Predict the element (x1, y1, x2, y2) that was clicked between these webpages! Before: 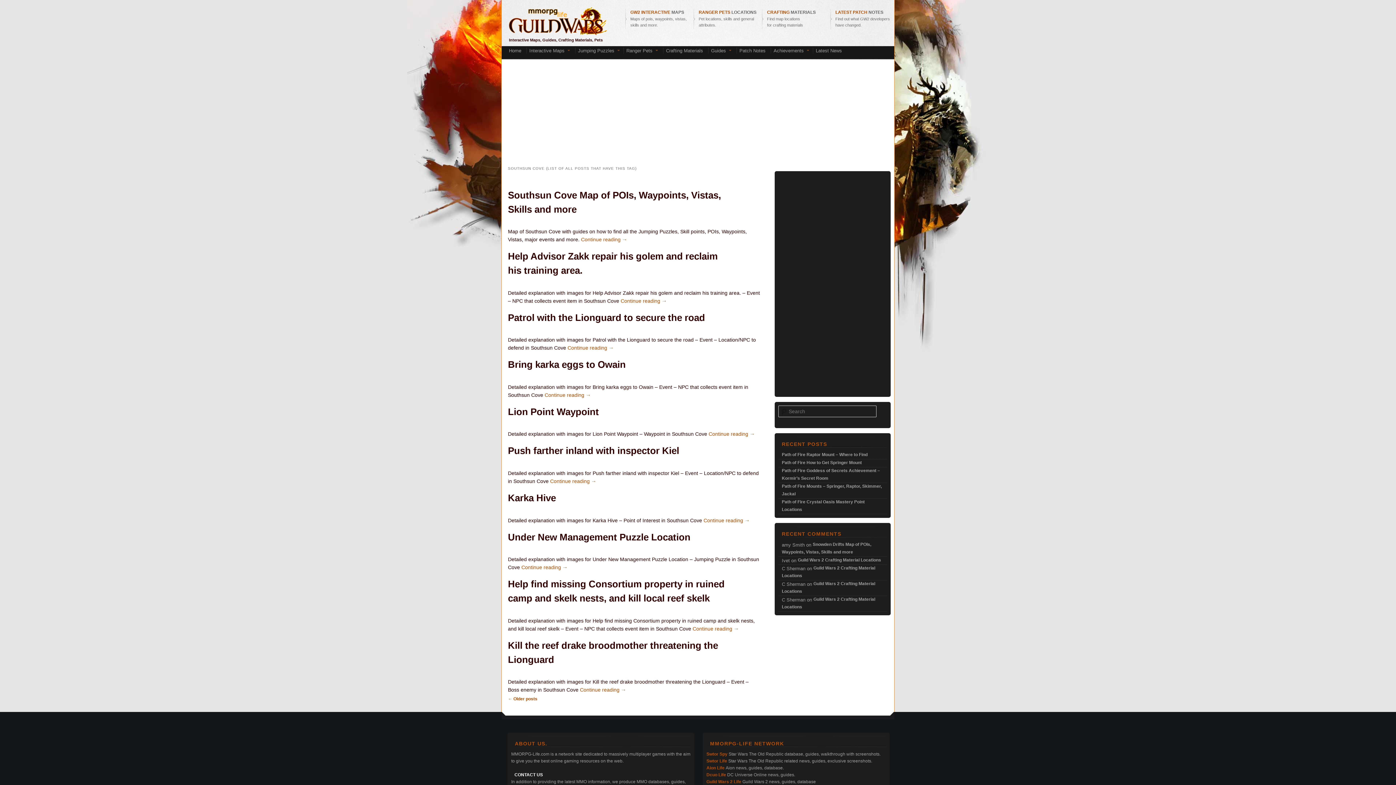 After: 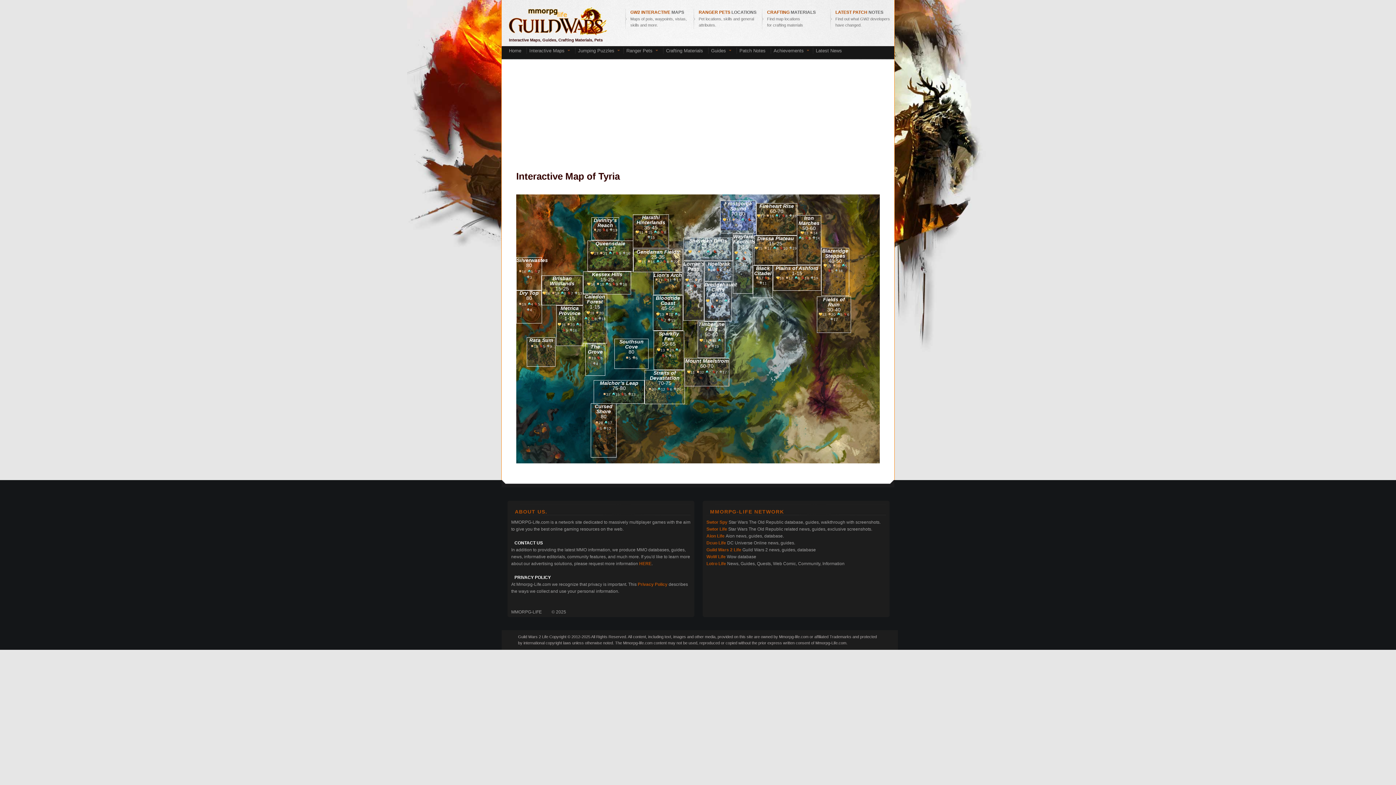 Action: bbox: (630, 9, 686, 27) label: GW2 INTERACTIVE MAPS 
Maps of pois, waypoints, vistas, skills and more.